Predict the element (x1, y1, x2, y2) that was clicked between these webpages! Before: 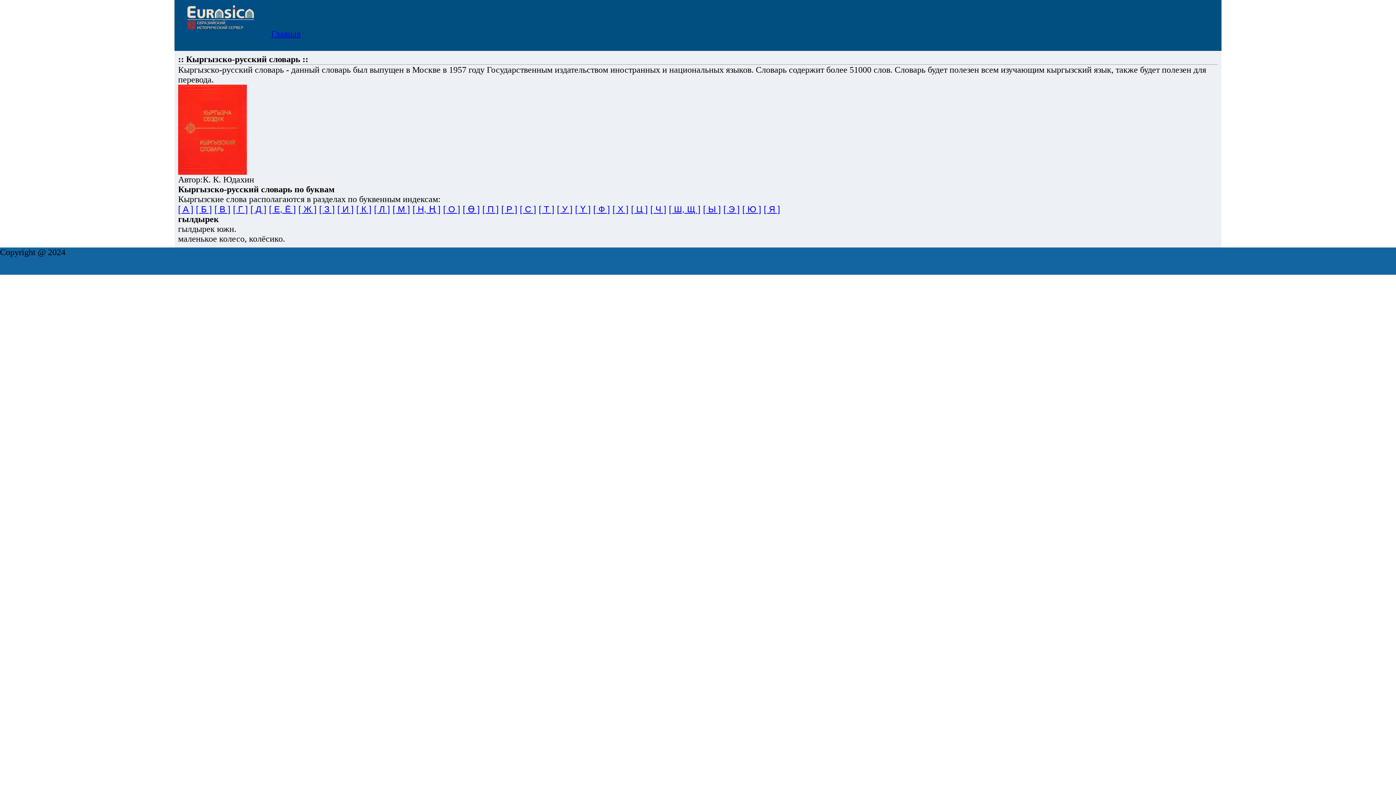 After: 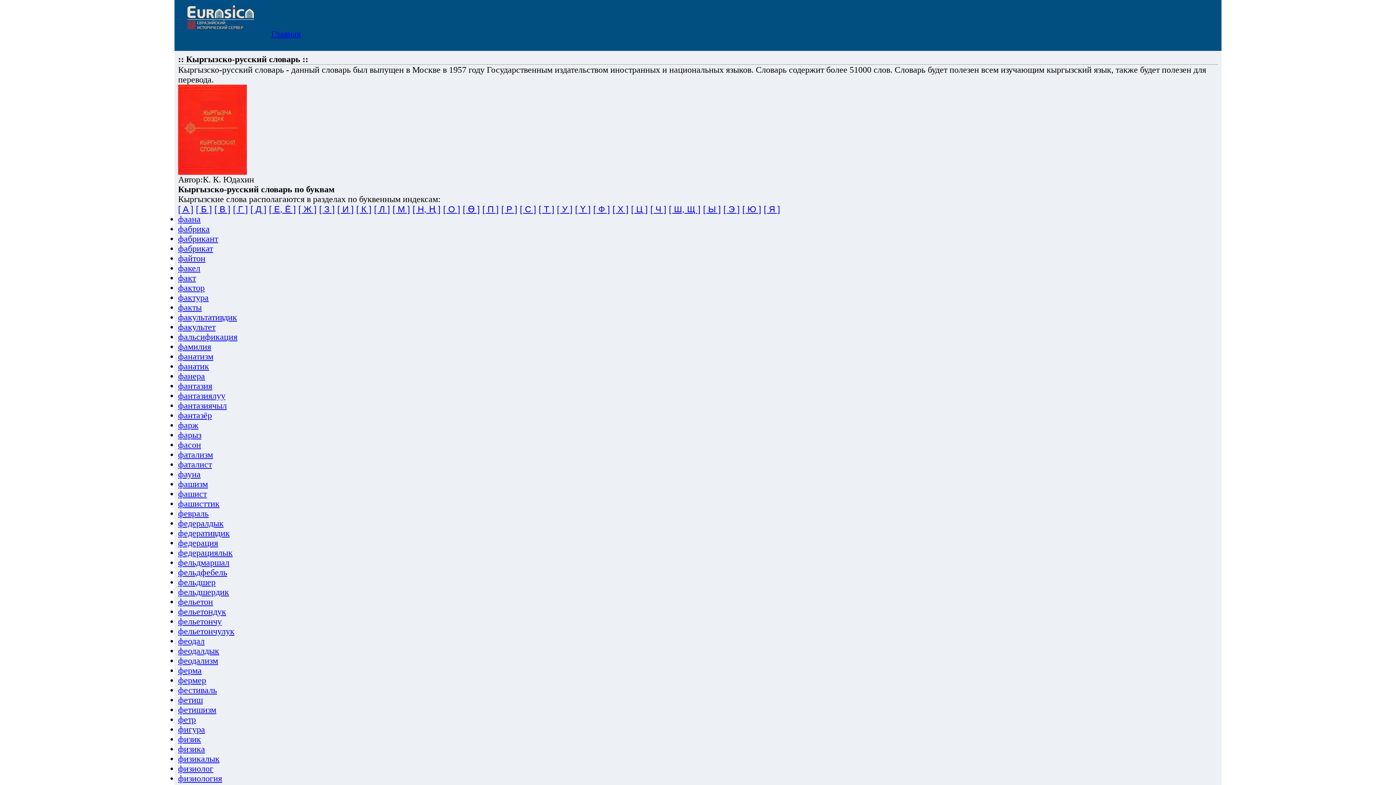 Action: bbox: (593, 204, 610, 214) label: [ Ф ]